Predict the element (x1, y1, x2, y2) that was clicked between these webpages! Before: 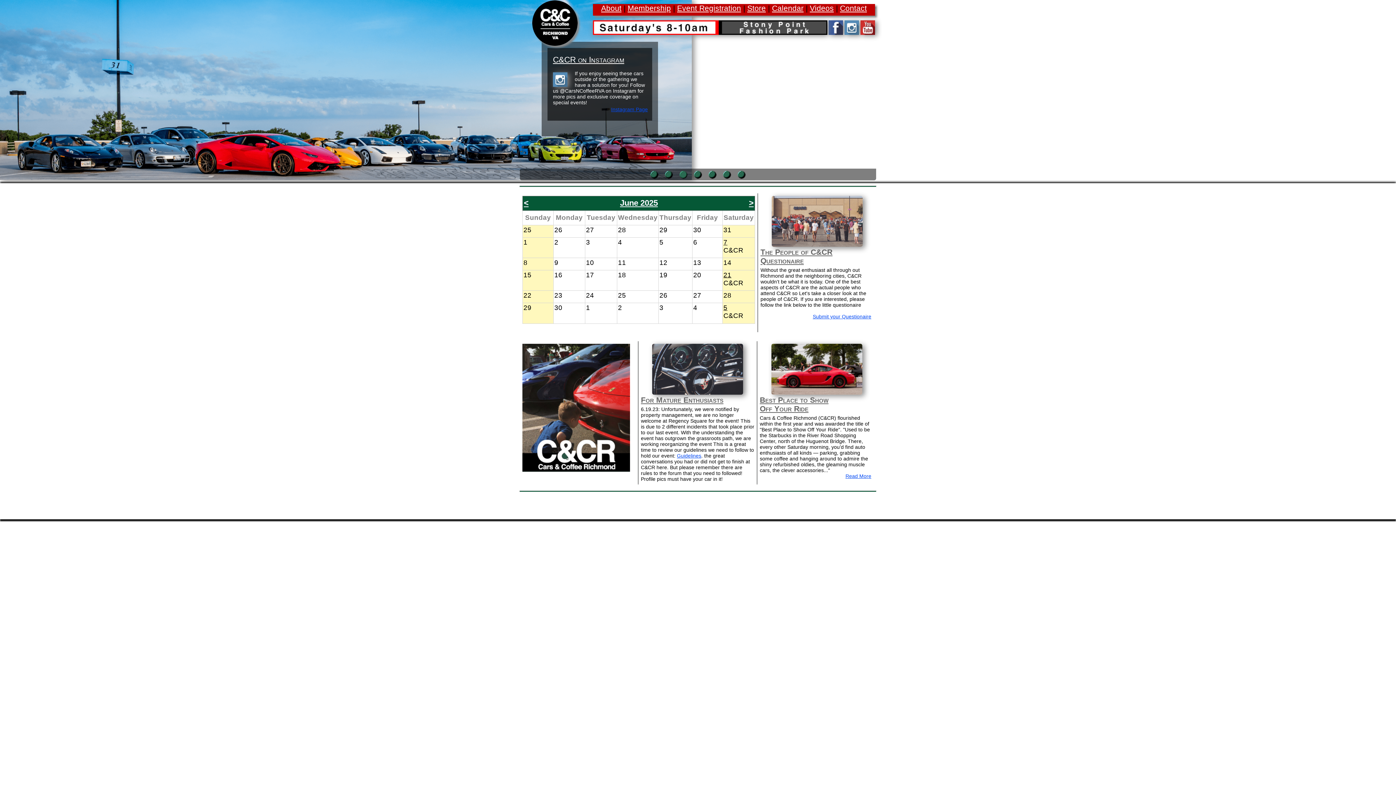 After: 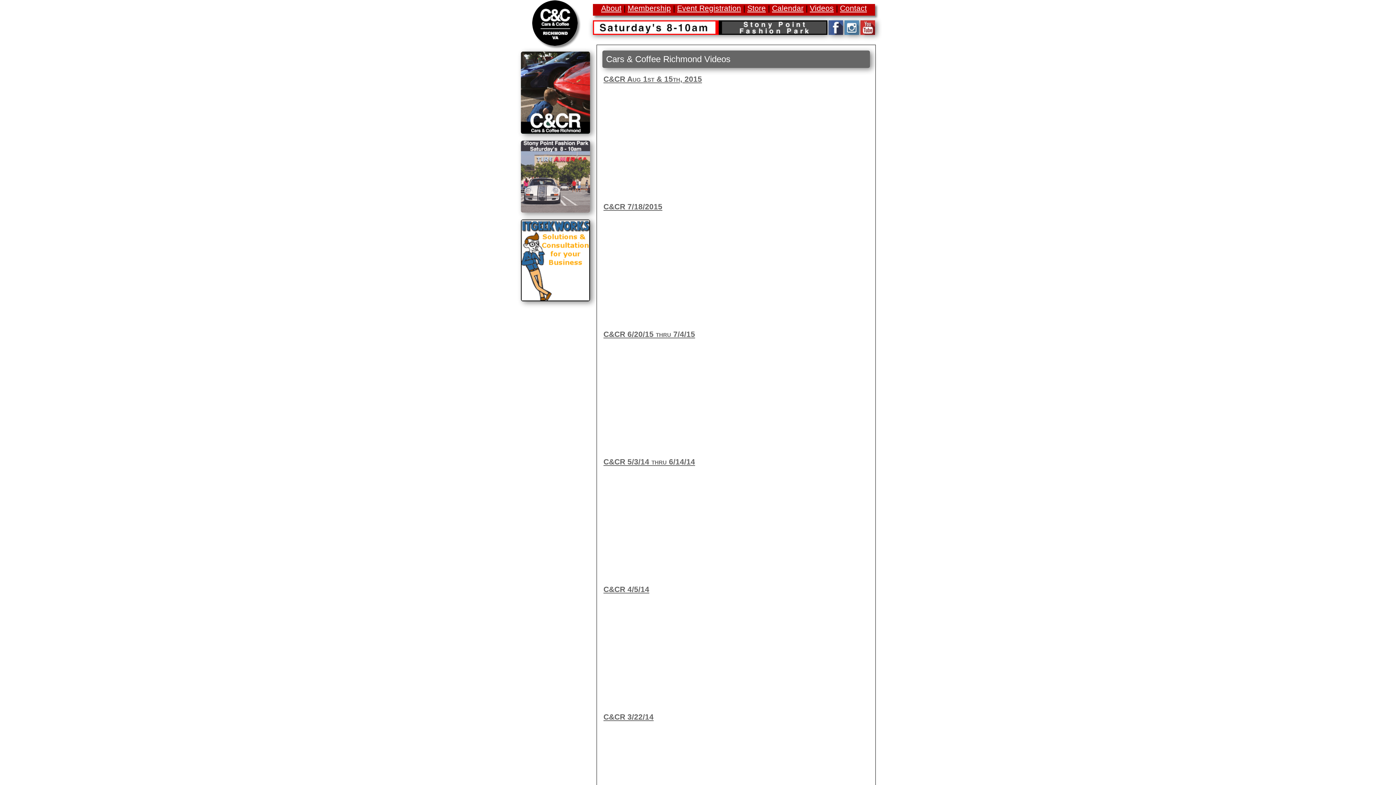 Action: label: Videos bbox: (810, 4, 834, 12)